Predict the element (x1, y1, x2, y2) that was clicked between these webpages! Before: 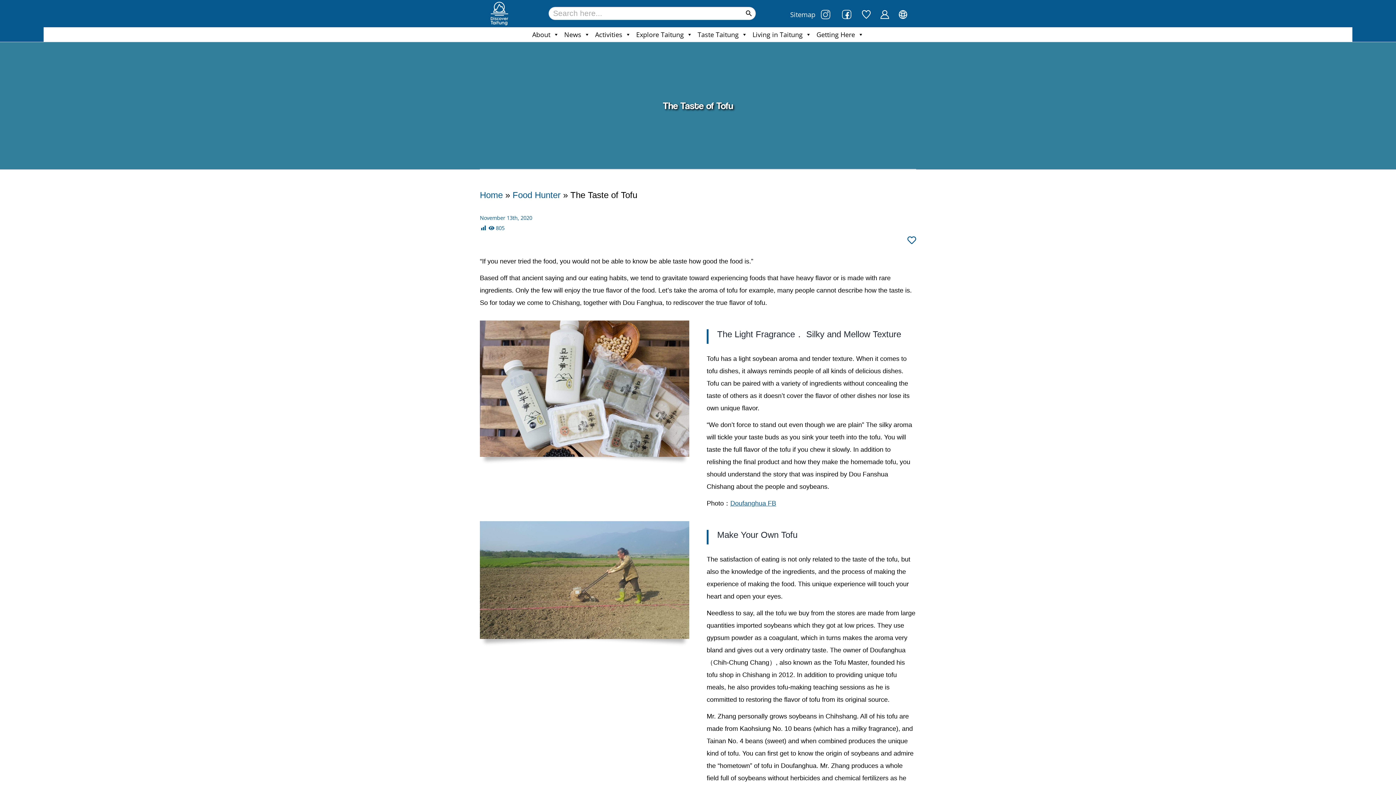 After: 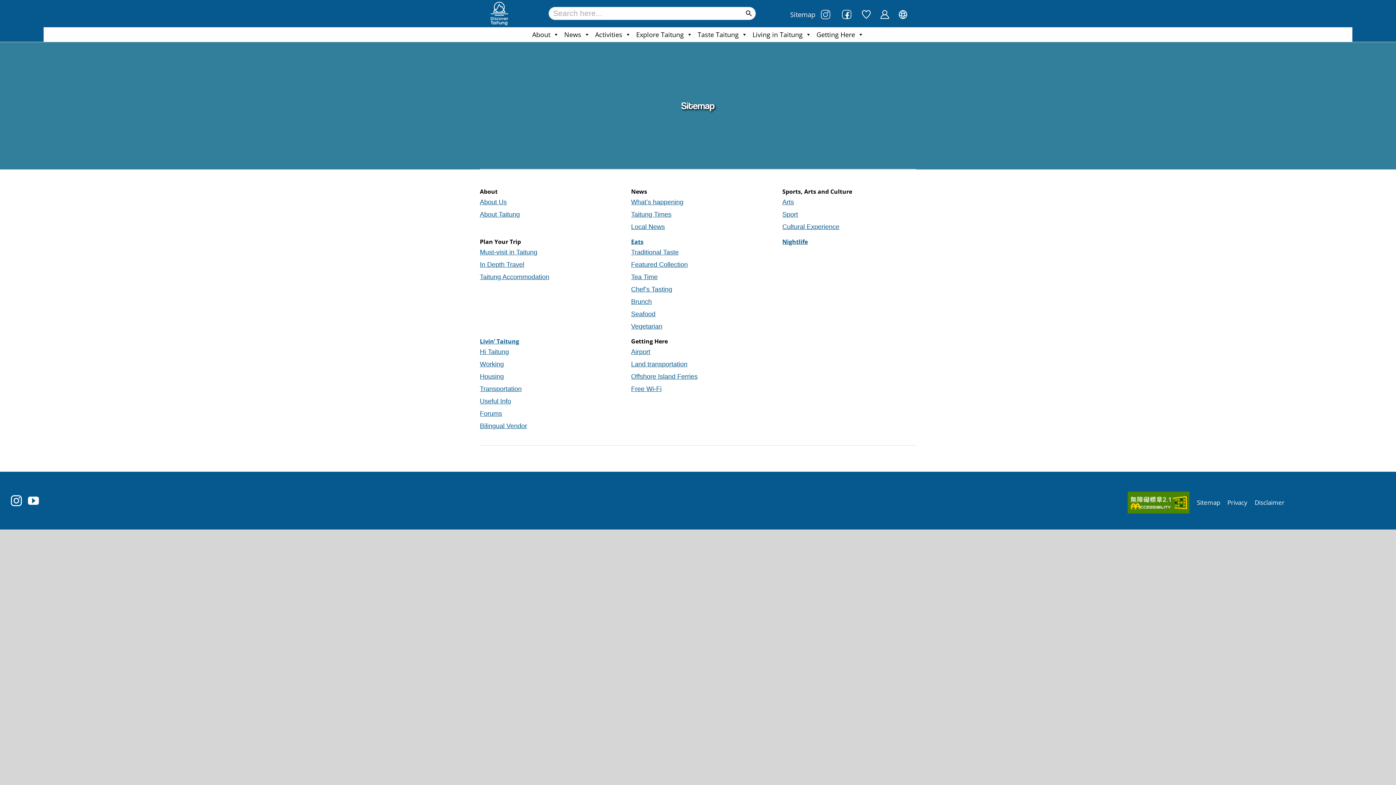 Action: bbox: (790, 8, 815, 20) label: Sitemap